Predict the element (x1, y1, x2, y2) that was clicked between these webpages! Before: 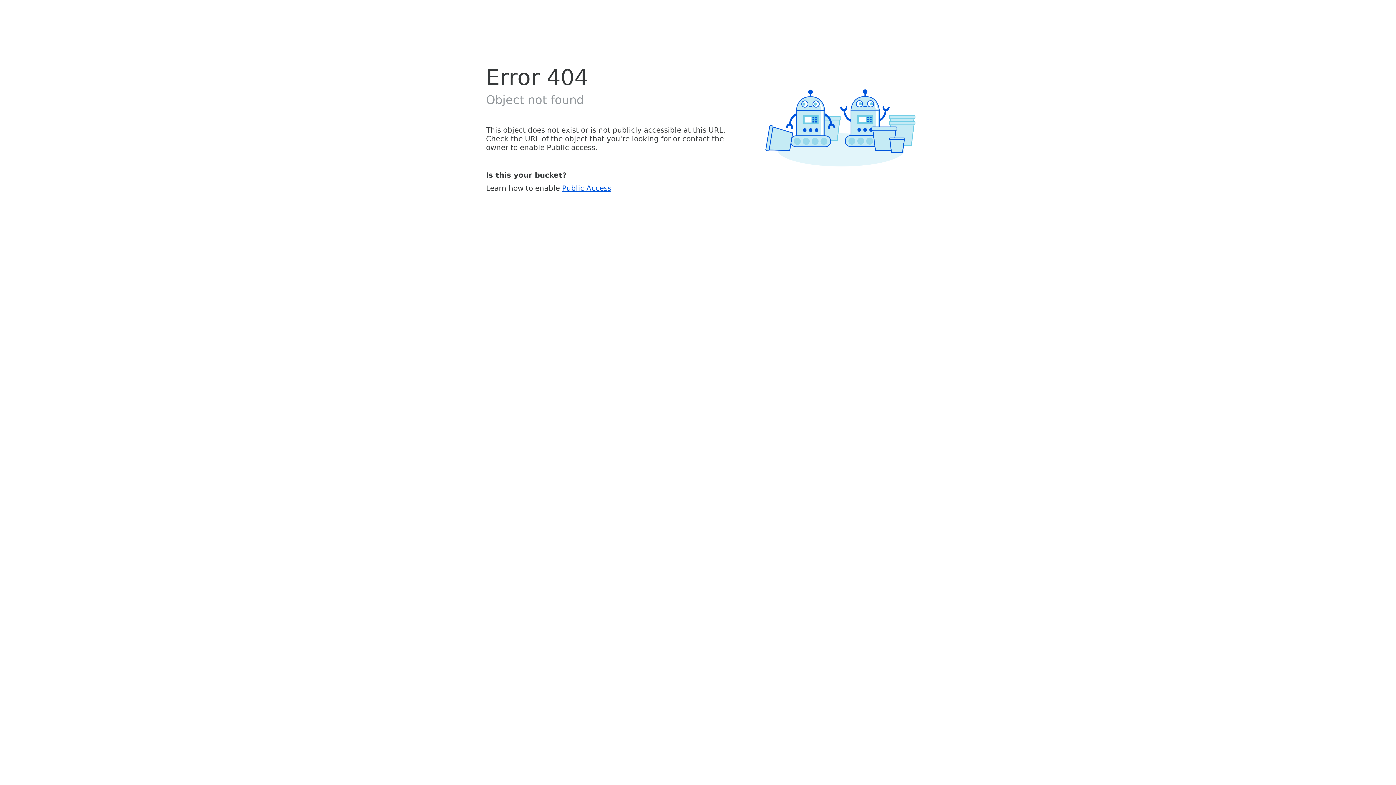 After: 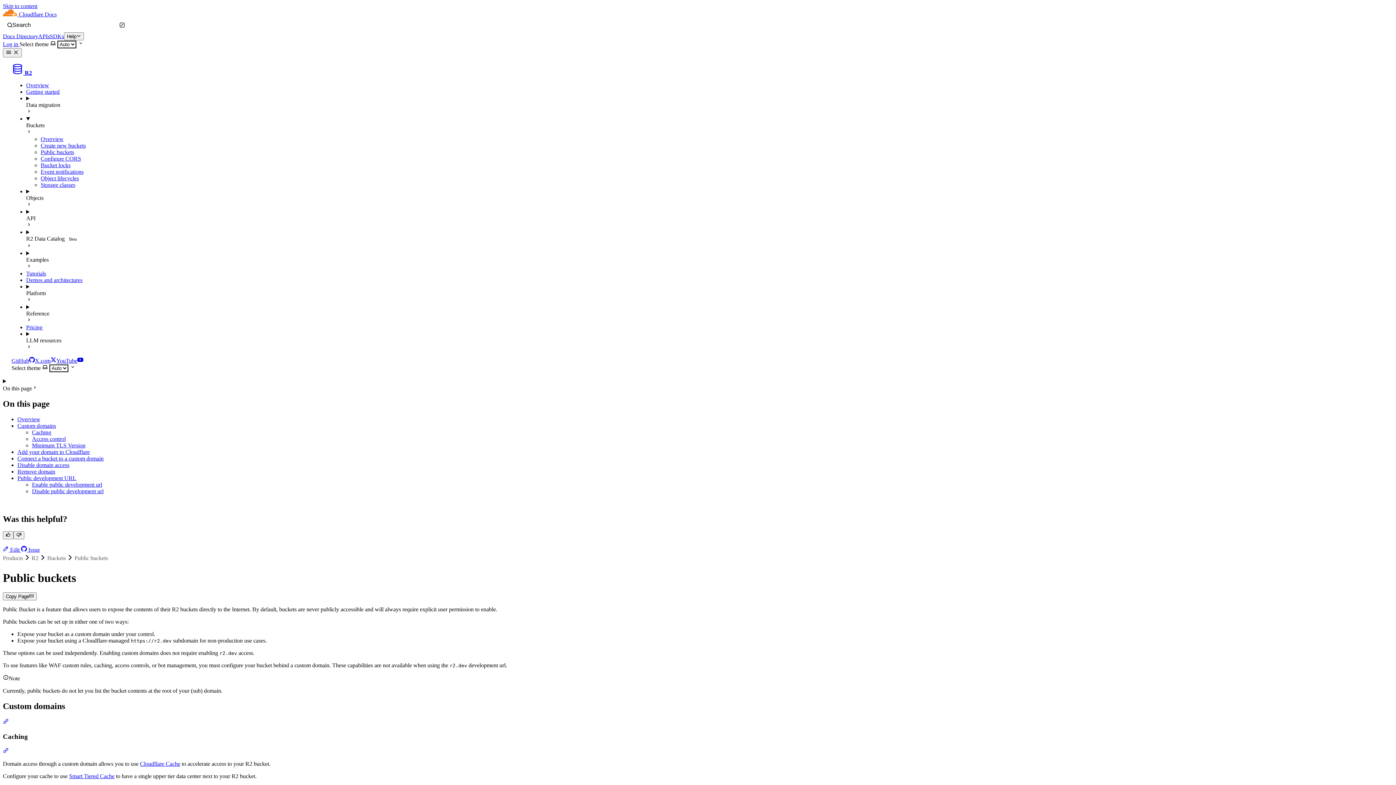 Action: label: Public Access bbox: (562, 183, 611, 192)